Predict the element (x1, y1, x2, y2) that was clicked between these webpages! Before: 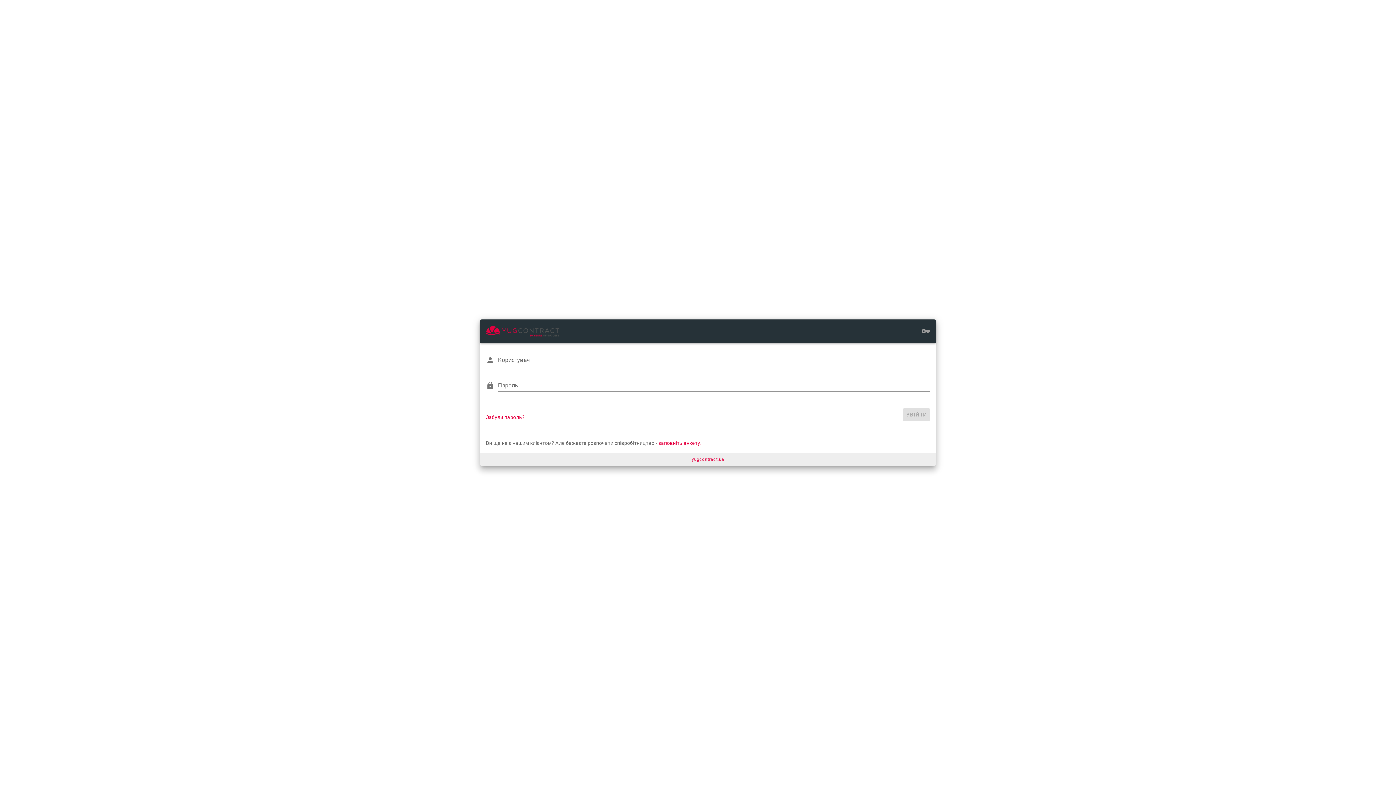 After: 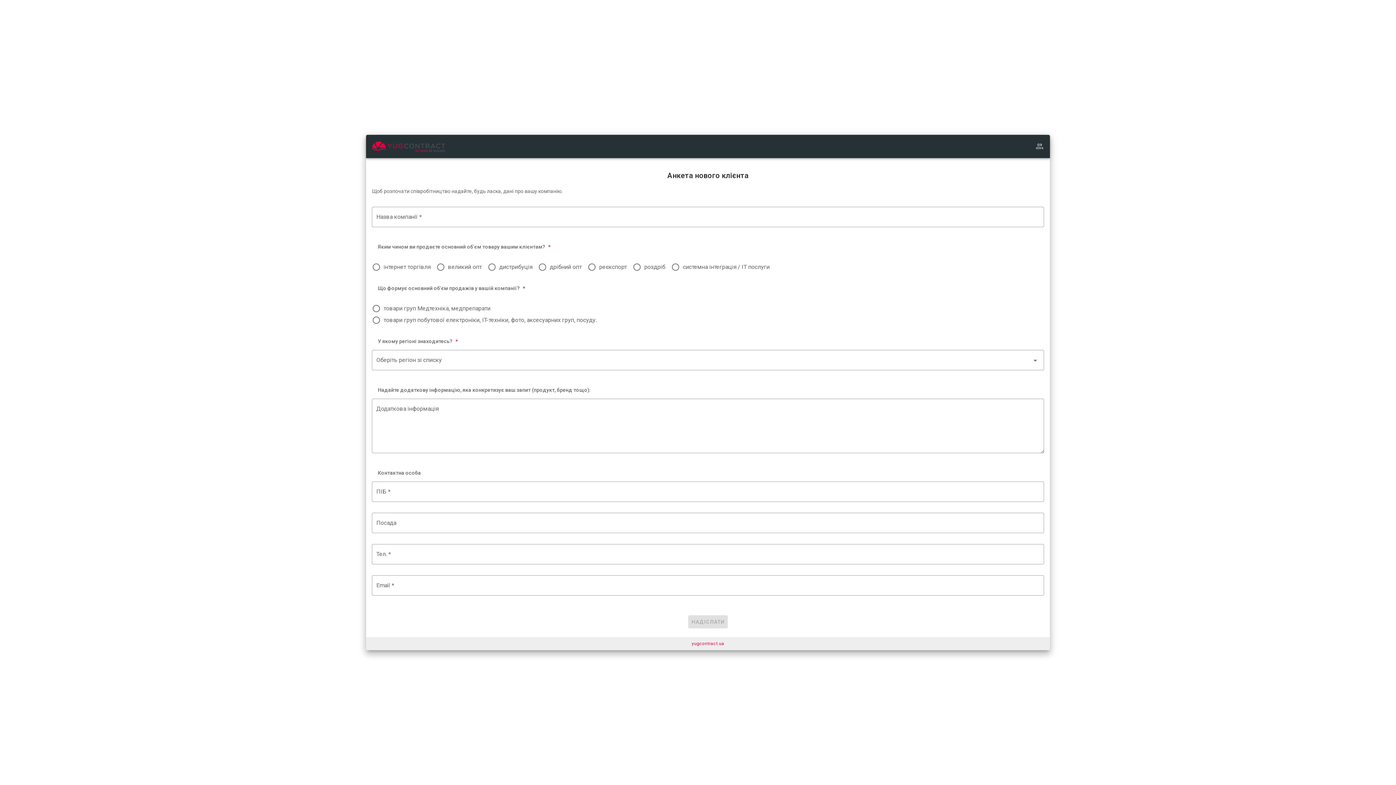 Action: label: заповніть анкету. bbox: (658, 440, 701, 446)